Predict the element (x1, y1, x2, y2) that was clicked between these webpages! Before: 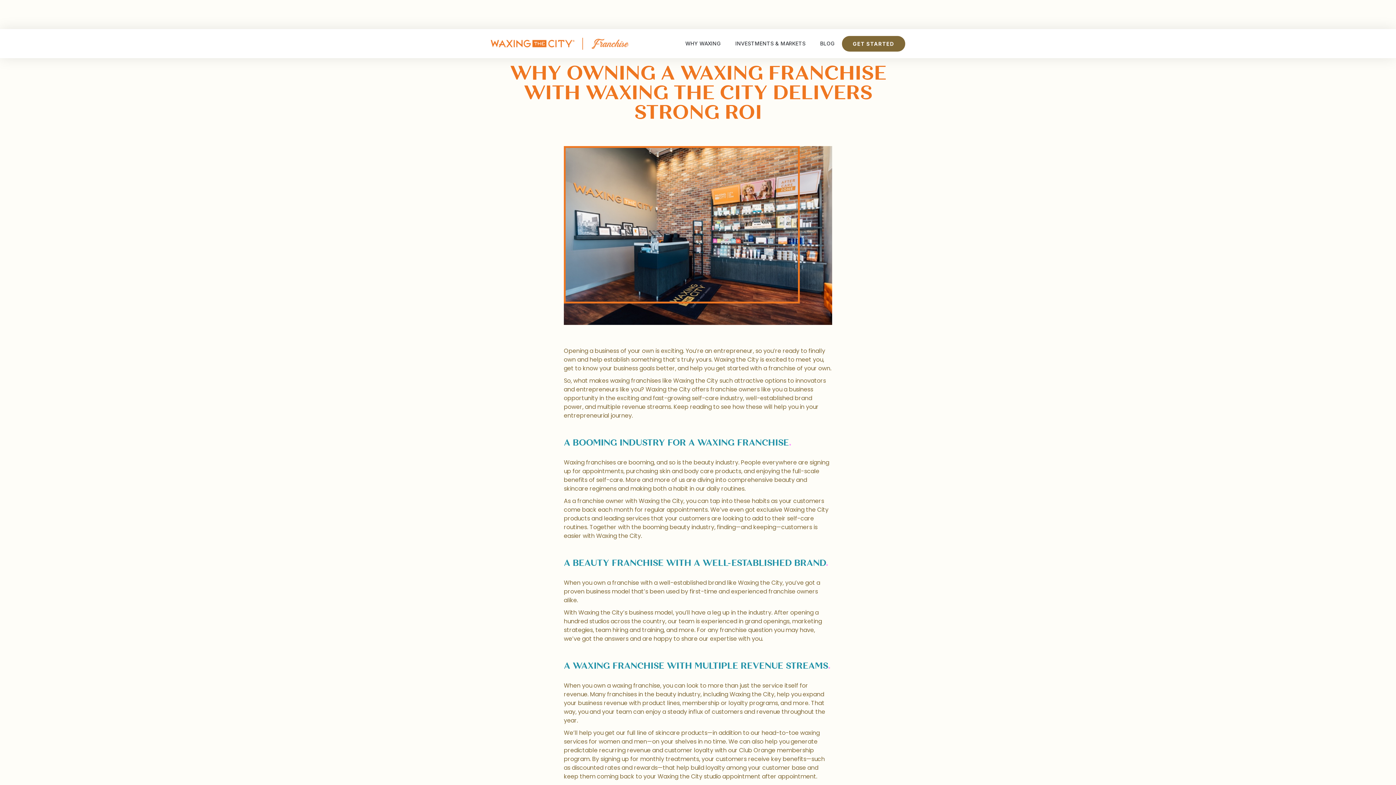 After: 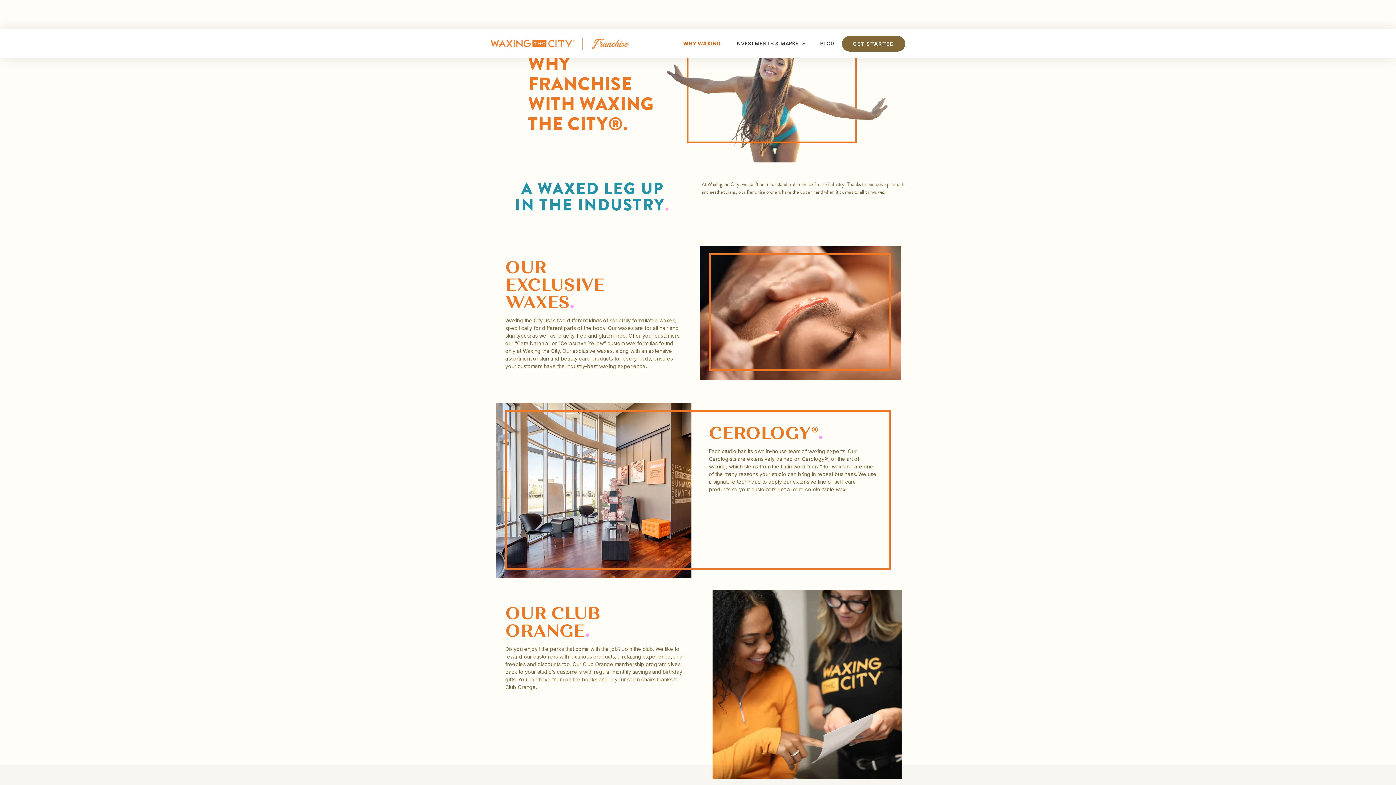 Action: label: WHY WAXING bbox: (678, 29, 728, 58)